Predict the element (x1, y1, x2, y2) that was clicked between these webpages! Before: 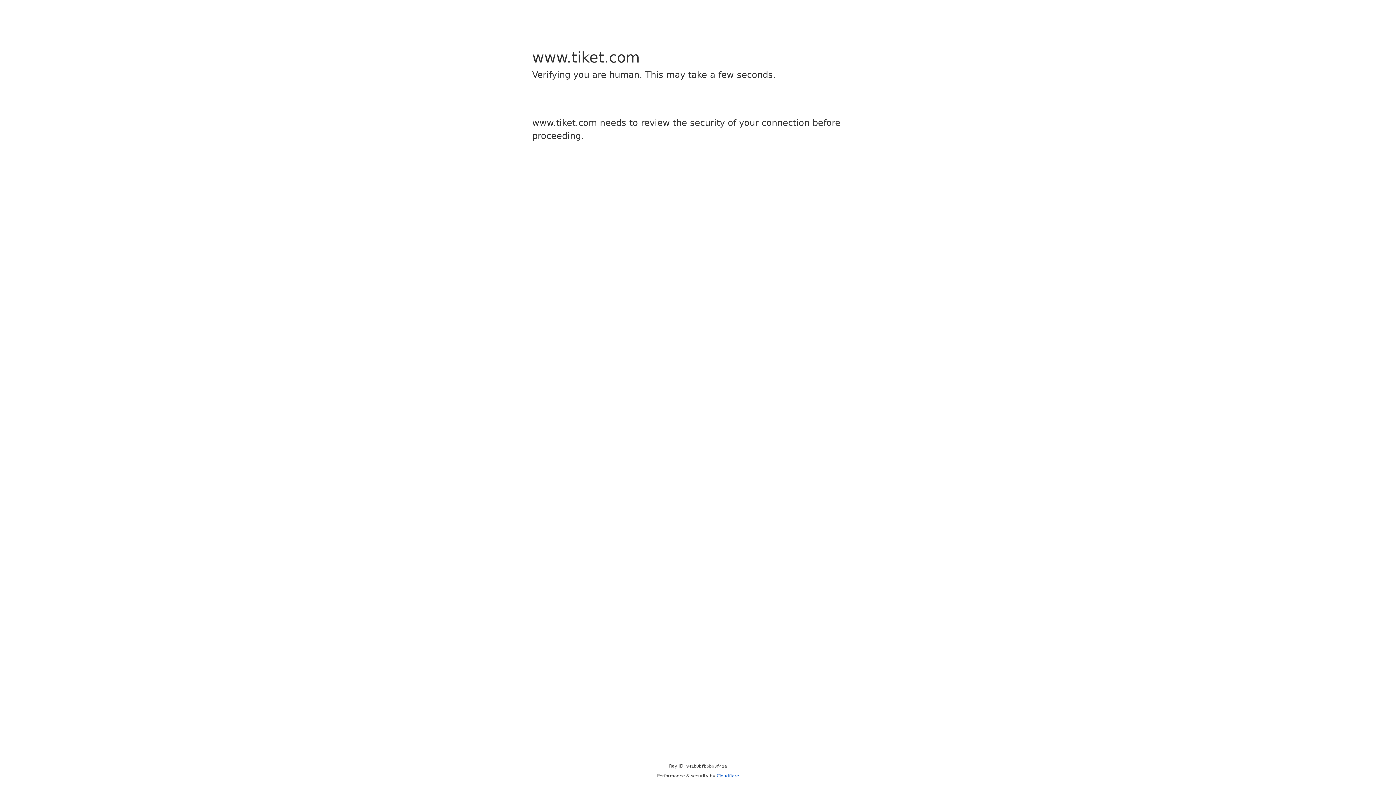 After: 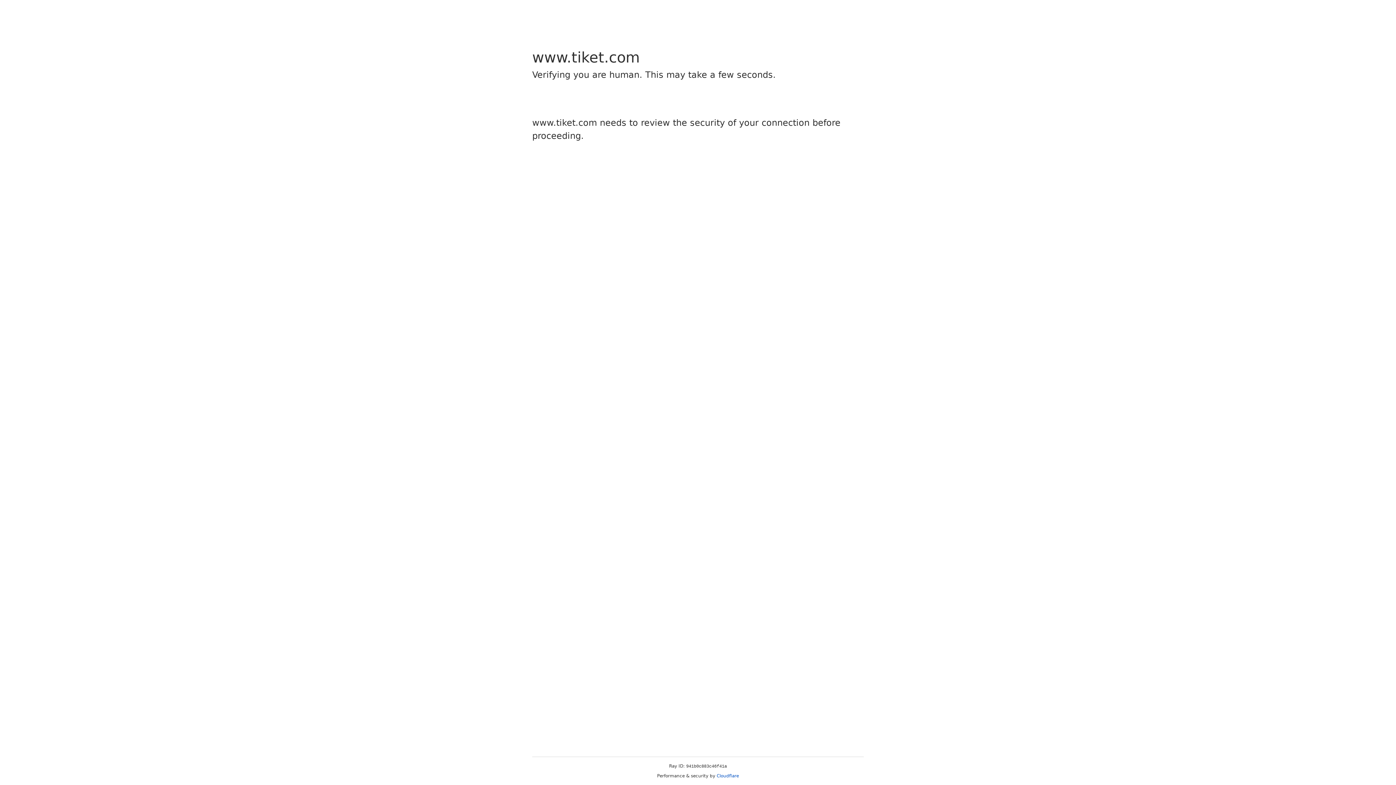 Action: label: Cloudflare bbox: (716, 773, 739, 778)